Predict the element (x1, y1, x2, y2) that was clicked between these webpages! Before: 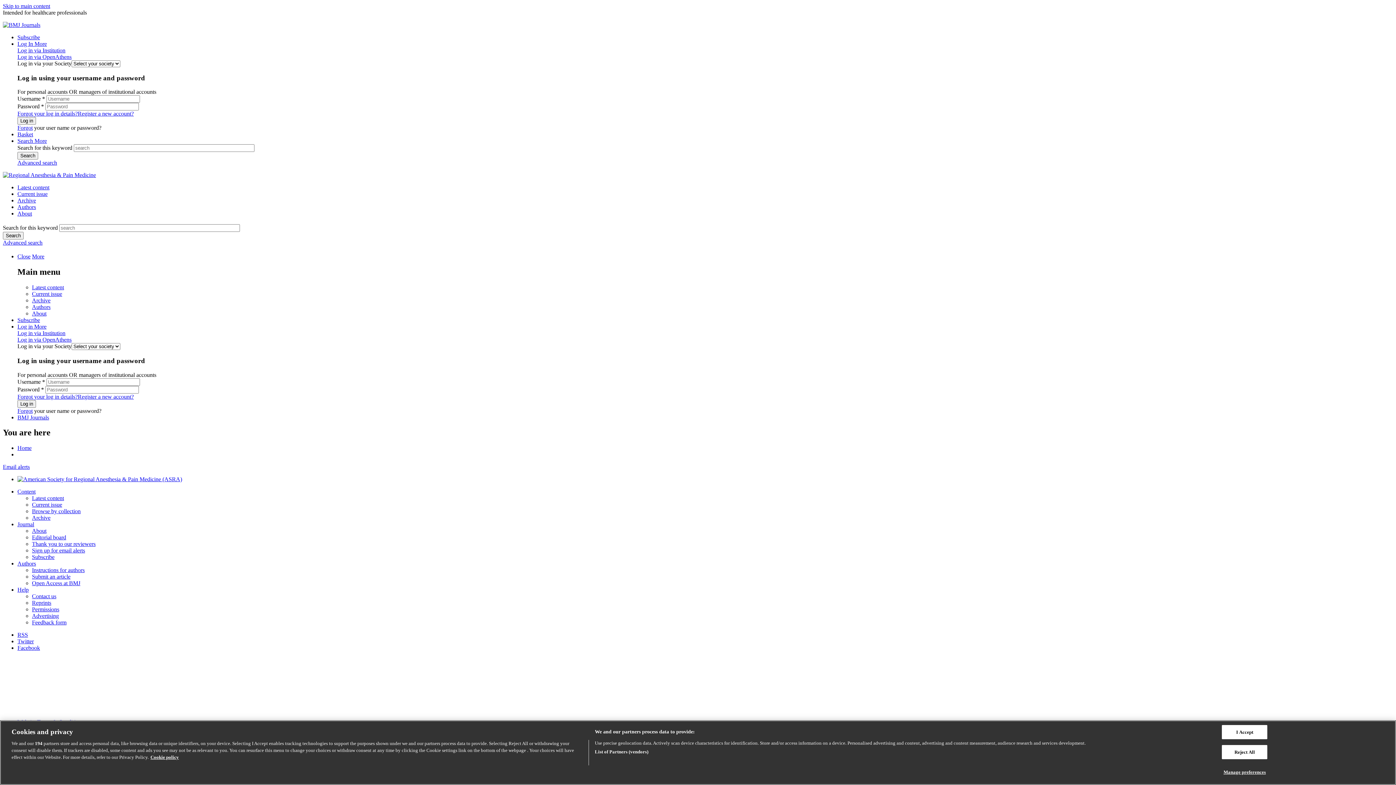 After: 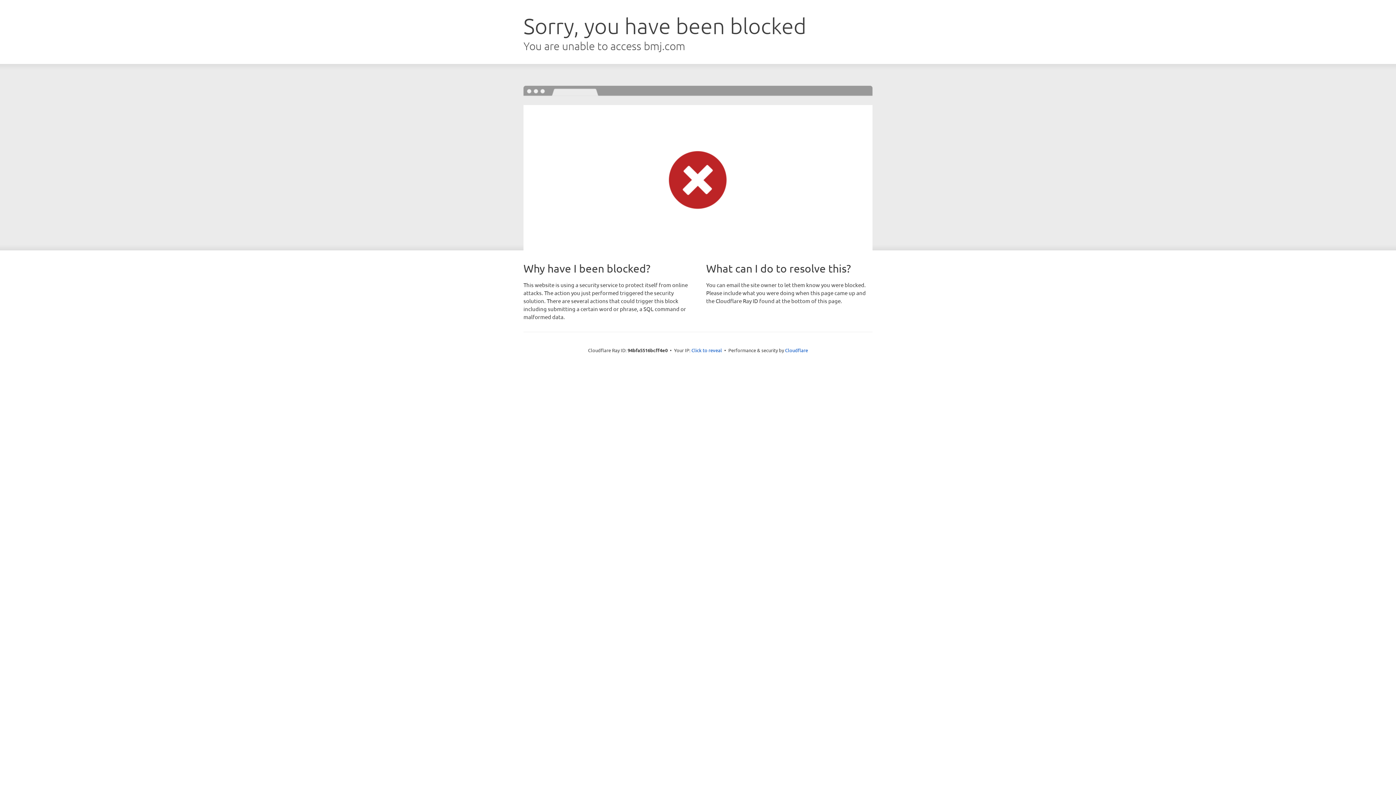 Action: bbox: (17, 184, 49, 190) label: Latest content